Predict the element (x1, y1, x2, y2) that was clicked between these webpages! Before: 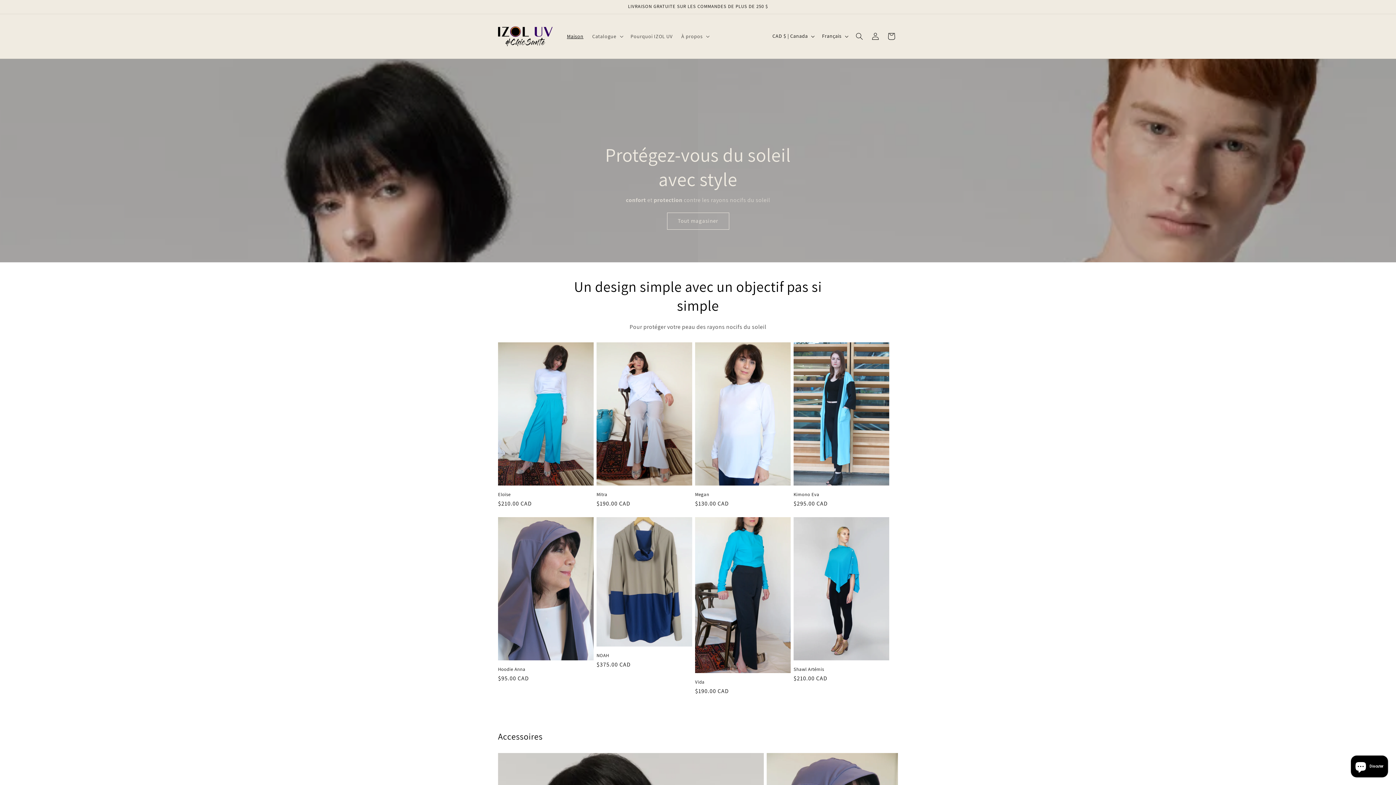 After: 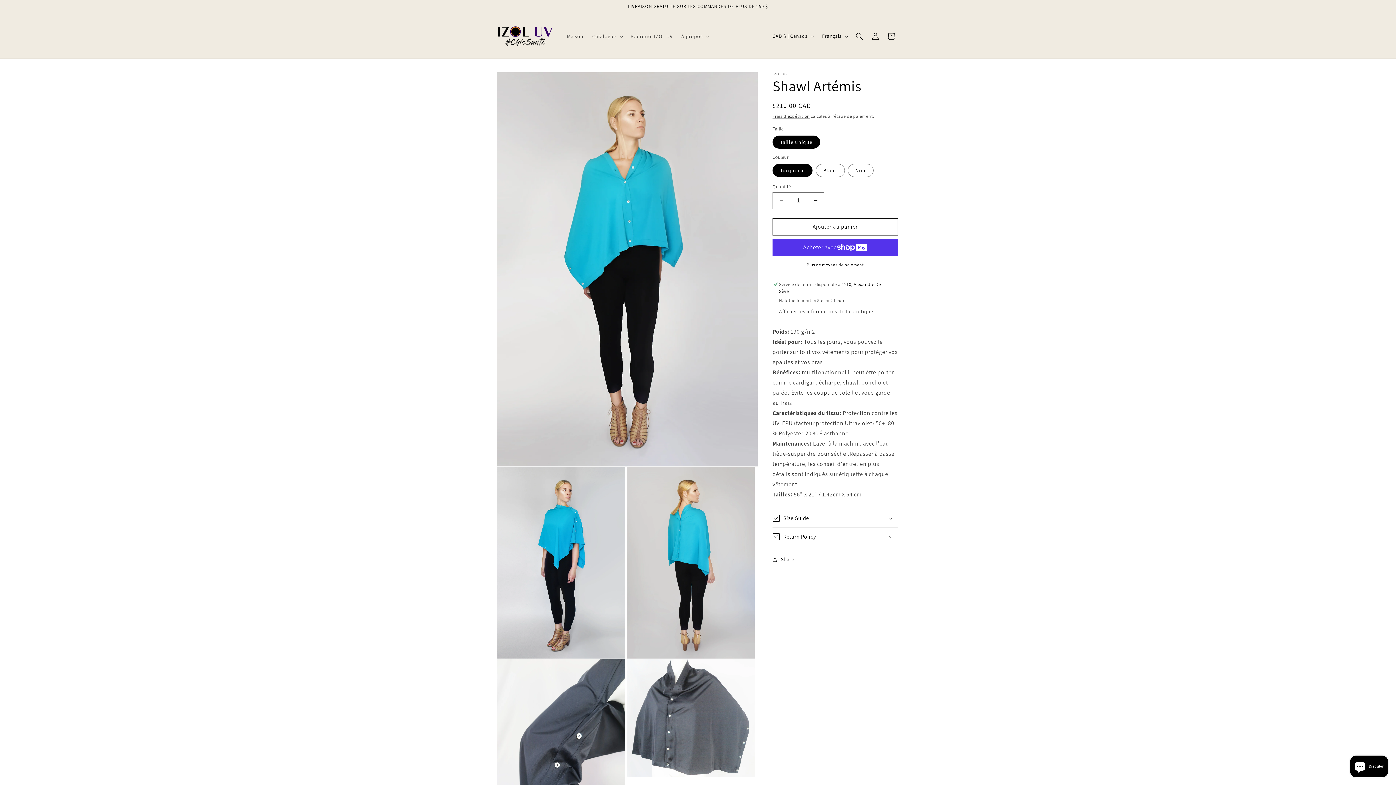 Action: bbox: (793, 666, 889, 672) label: Shawl Artémis